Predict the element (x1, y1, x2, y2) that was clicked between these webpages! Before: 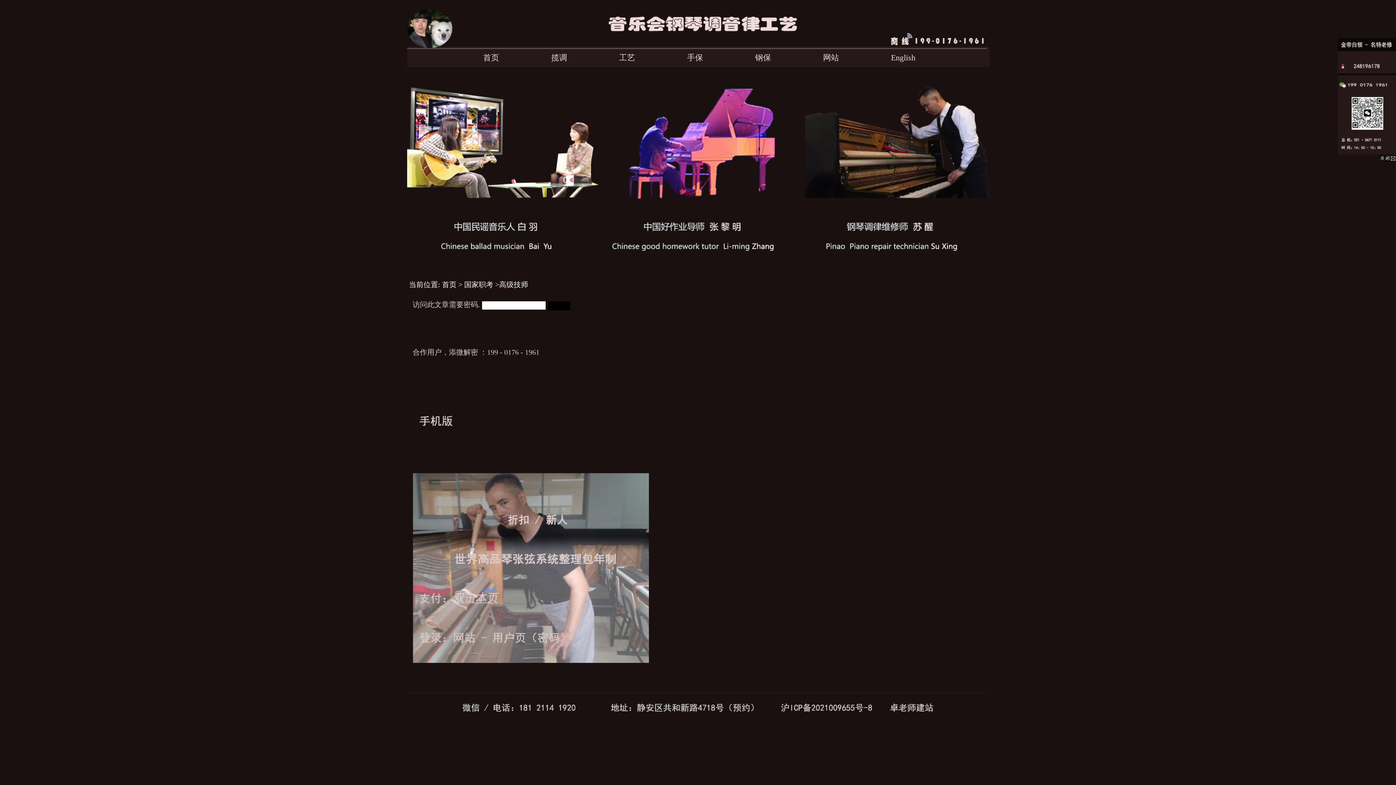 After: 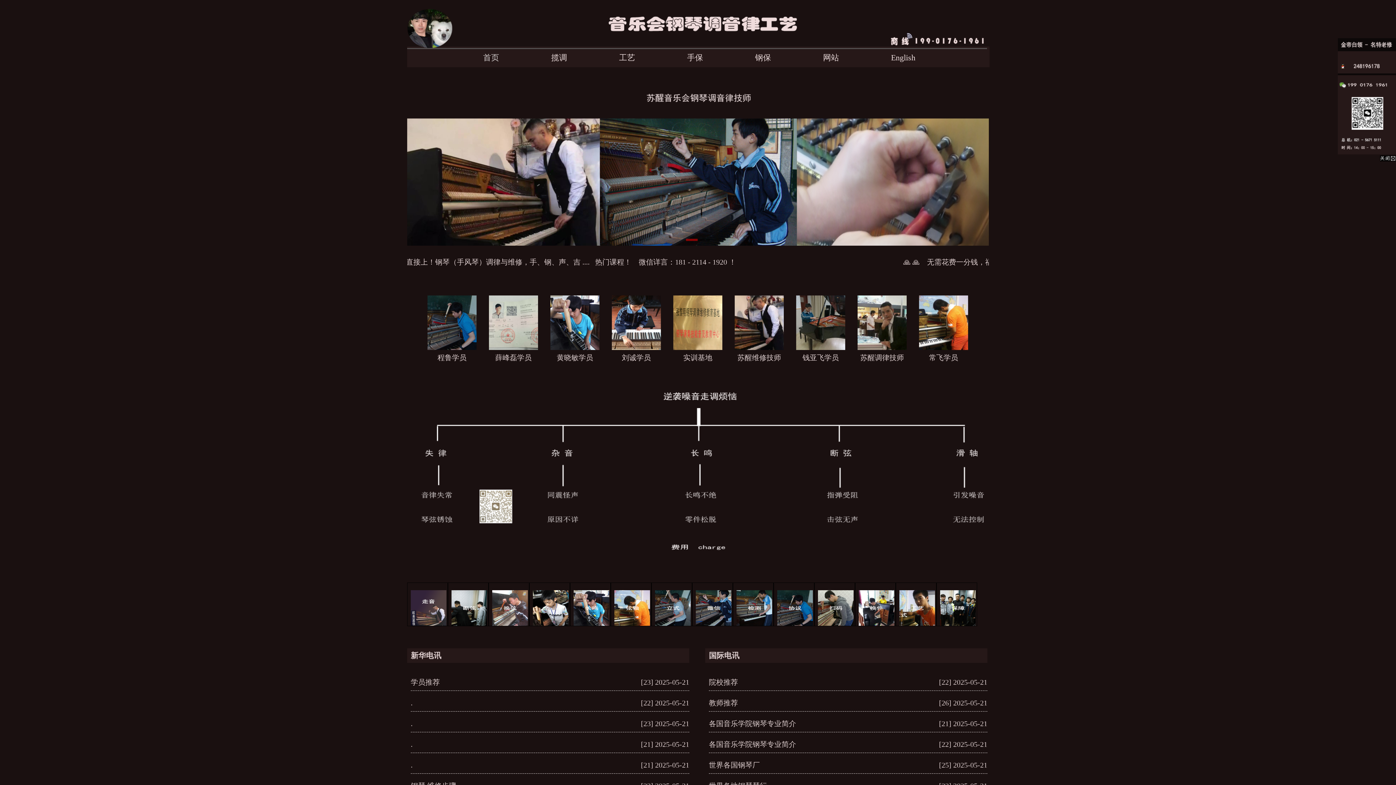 Action: bbox: (431, 50, 499, 63) label: 首页